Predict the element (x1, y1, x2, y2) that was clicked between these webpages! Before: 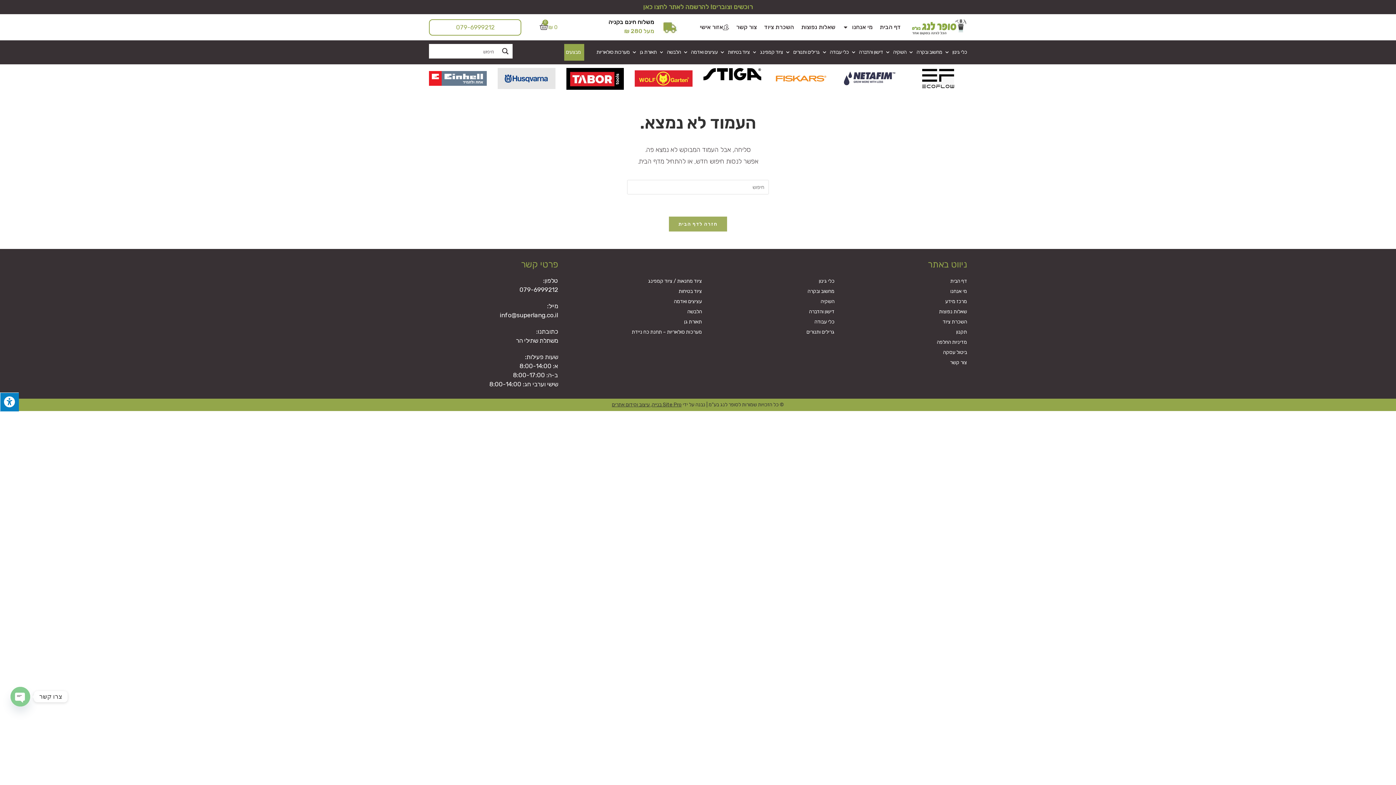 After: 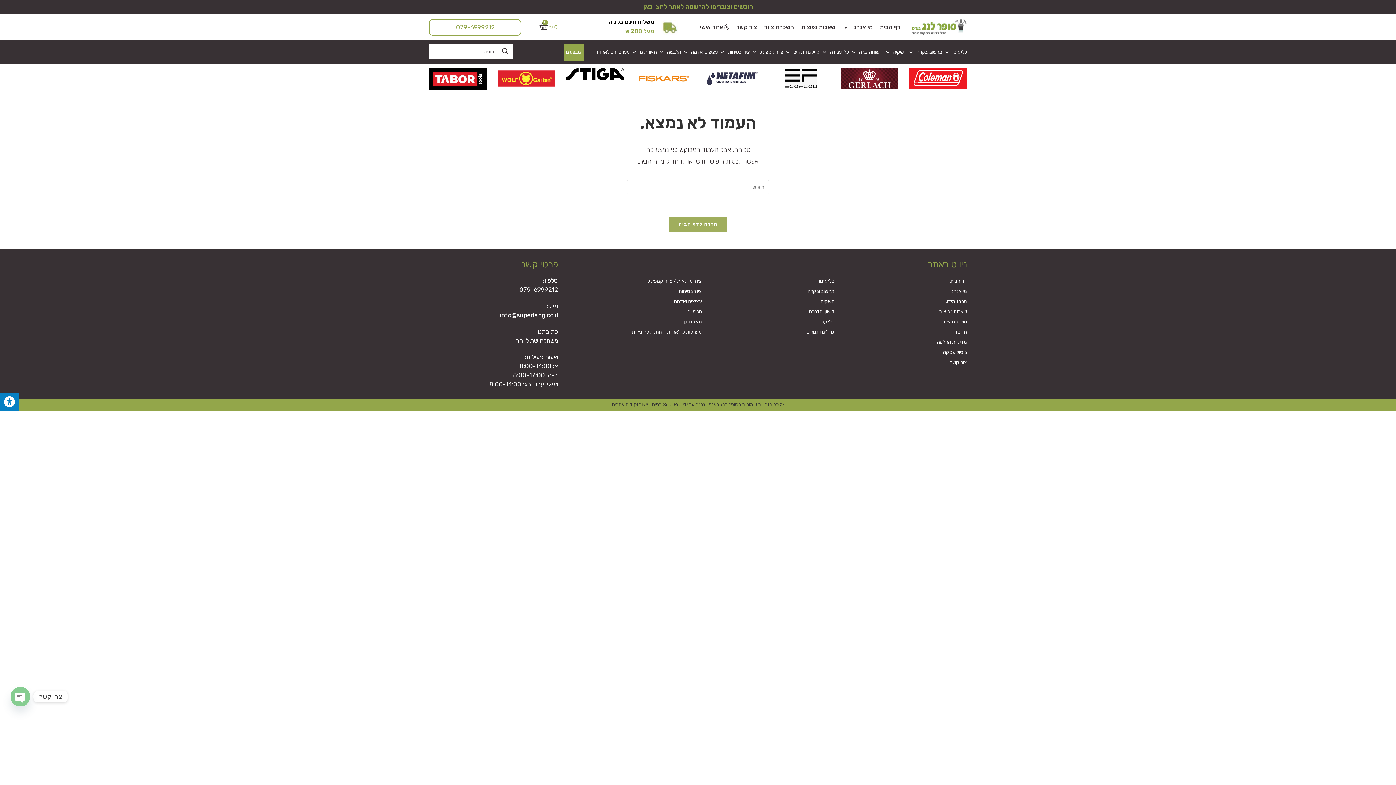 Action: bbox: (507, 75, 564, 81)